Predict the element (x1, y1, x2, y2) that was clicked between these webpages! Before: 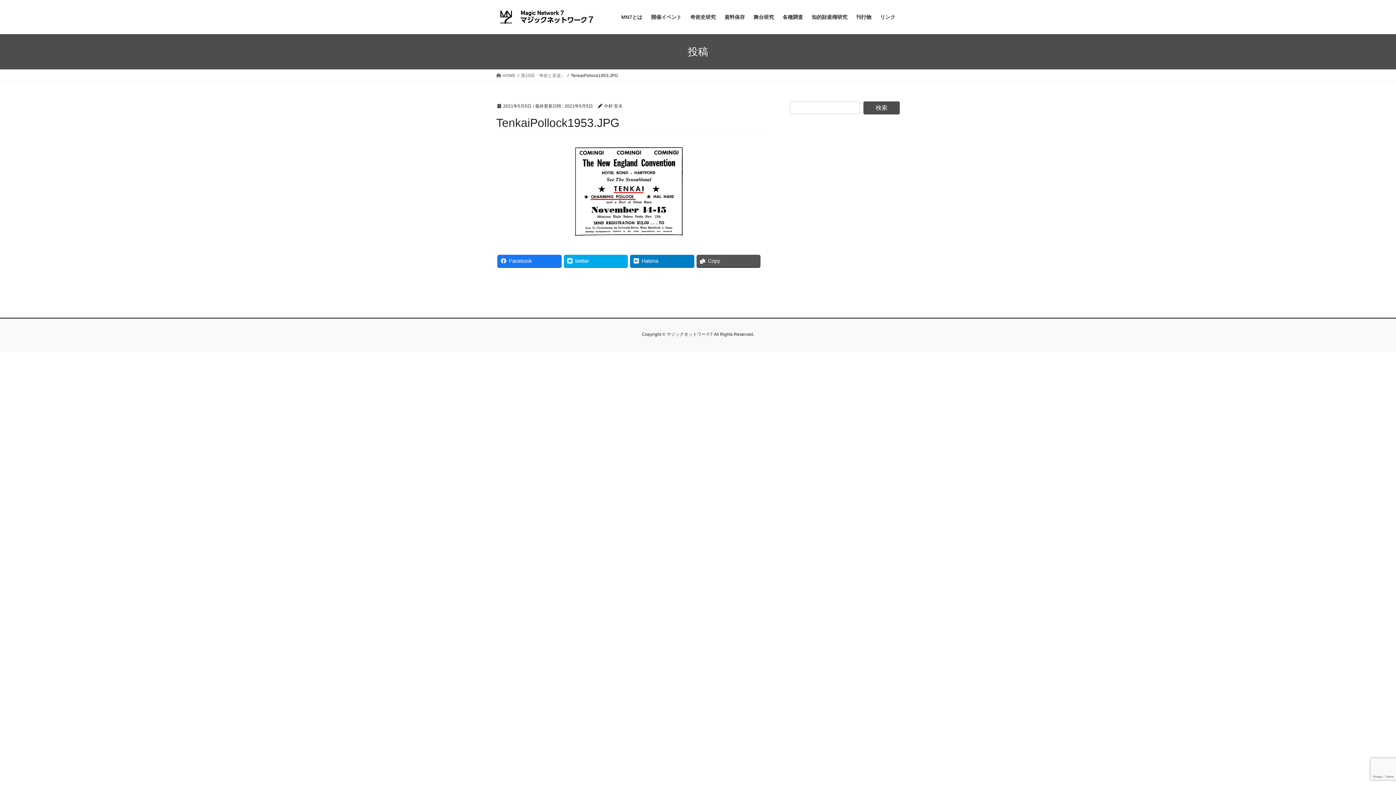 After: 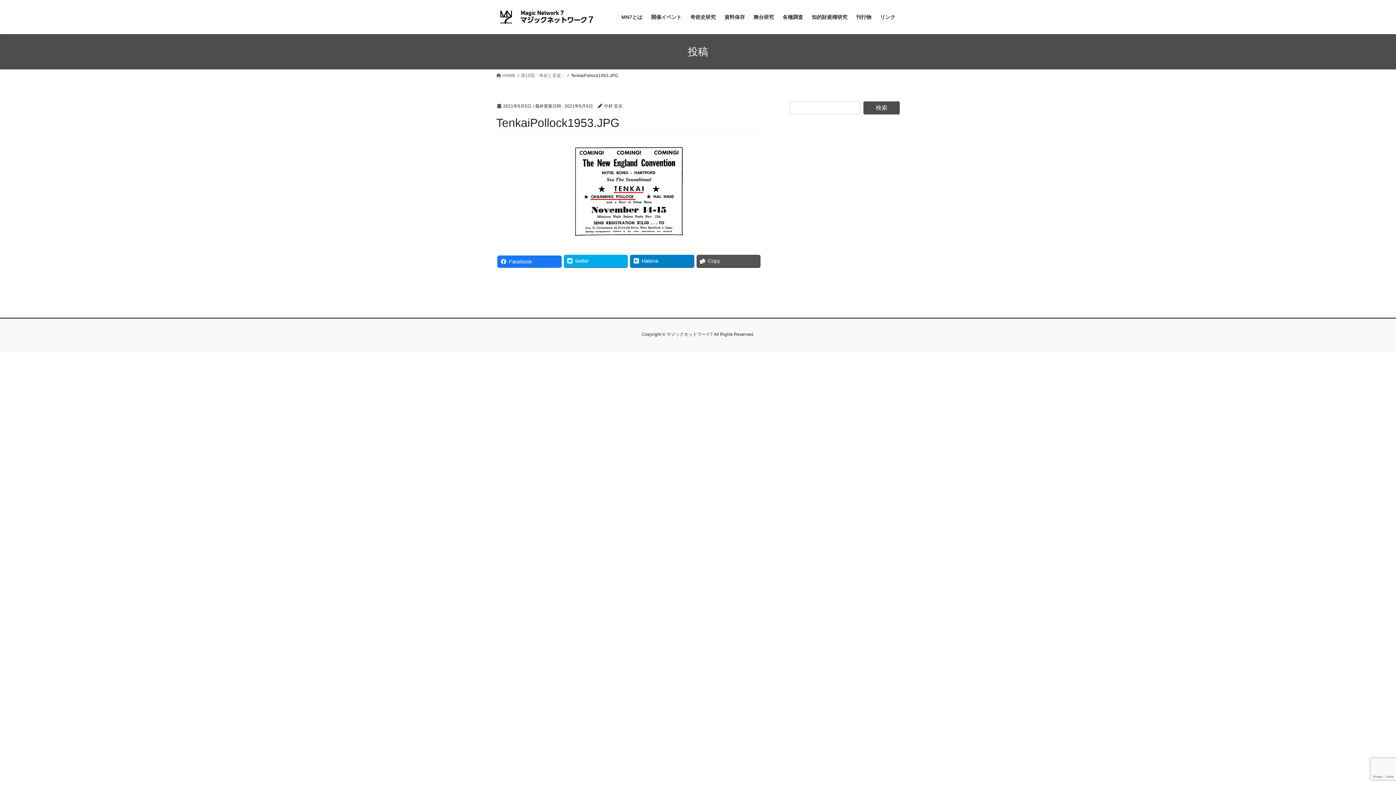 Action: bbox: (497, 254, 561, 267) label: Facebook